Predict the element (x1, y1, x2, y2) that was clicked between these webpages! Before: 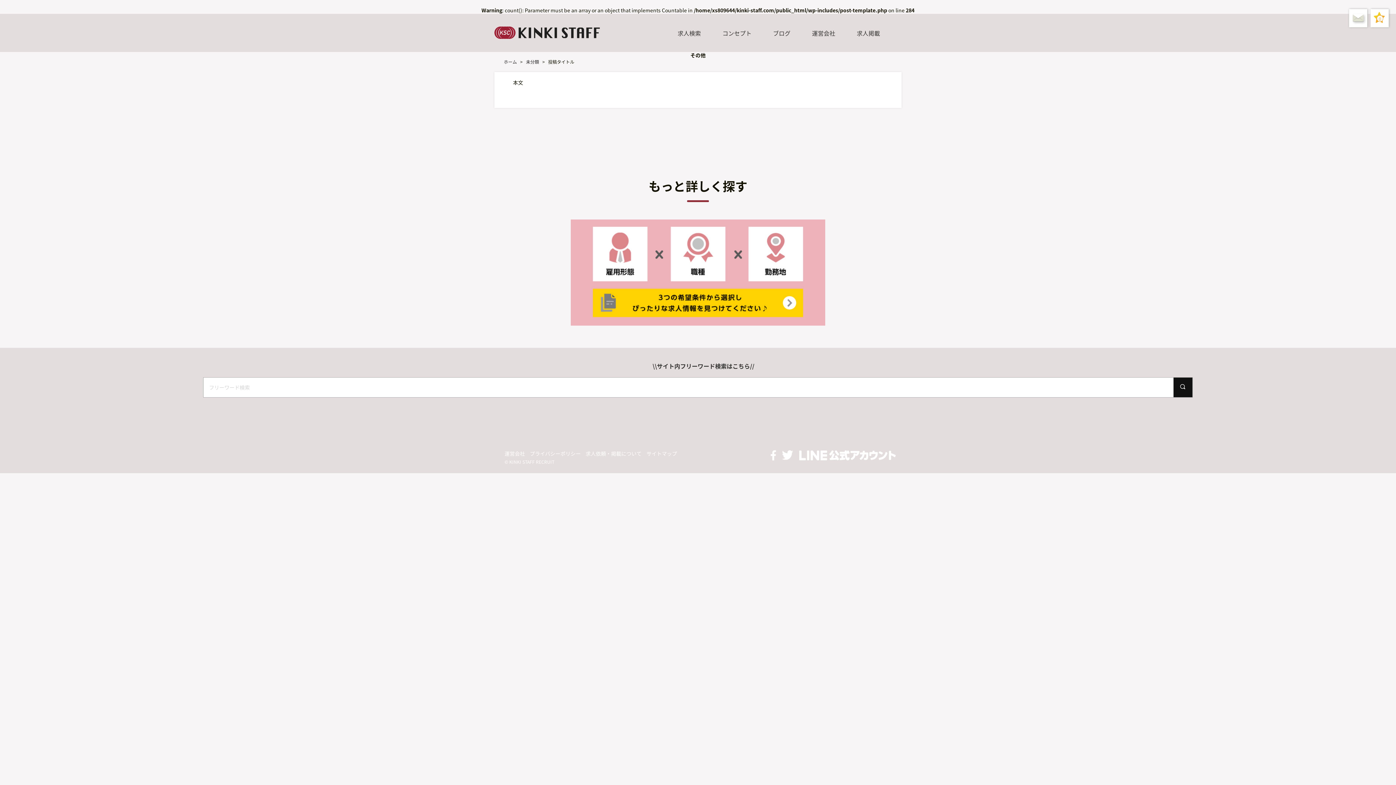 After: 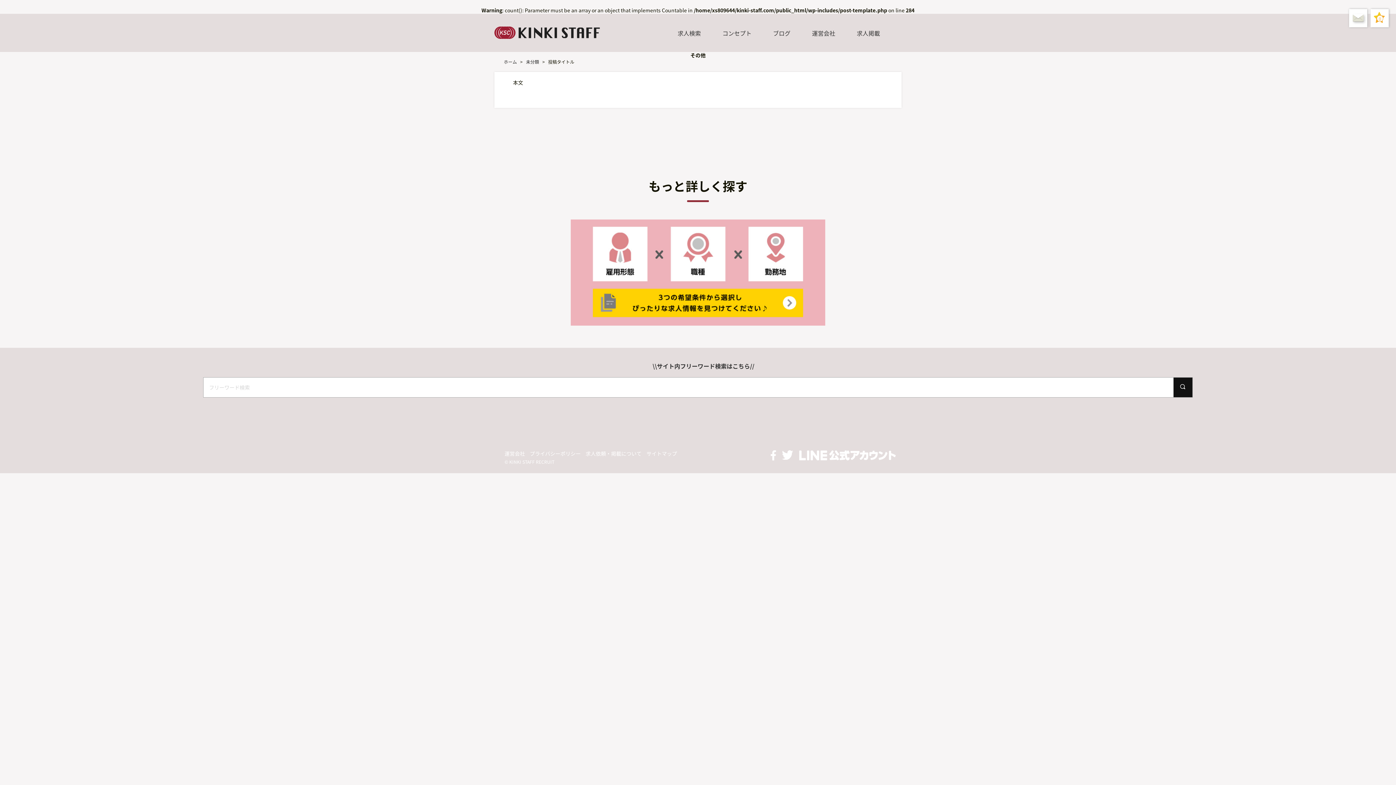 Action: label: 0 bbox: (1370, 9, 1389, 27)